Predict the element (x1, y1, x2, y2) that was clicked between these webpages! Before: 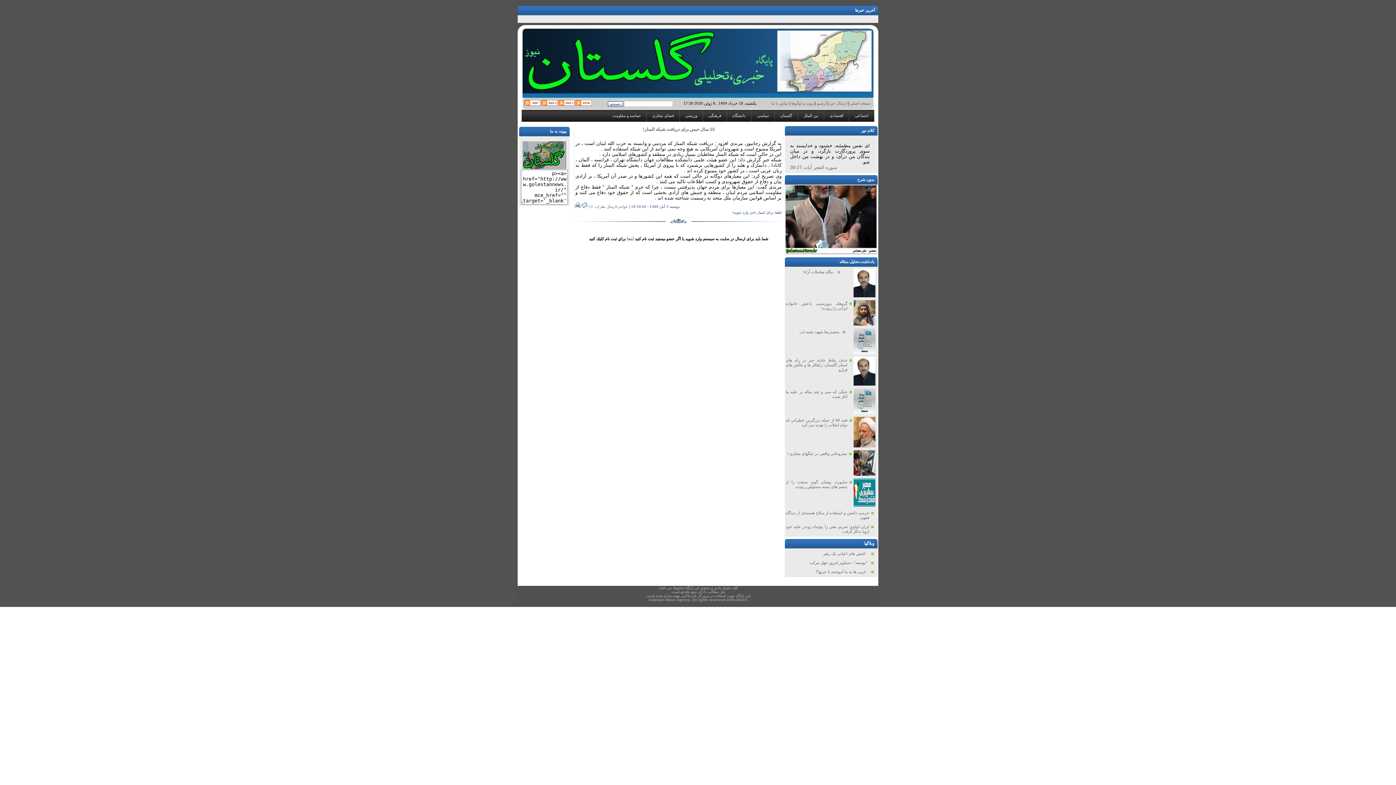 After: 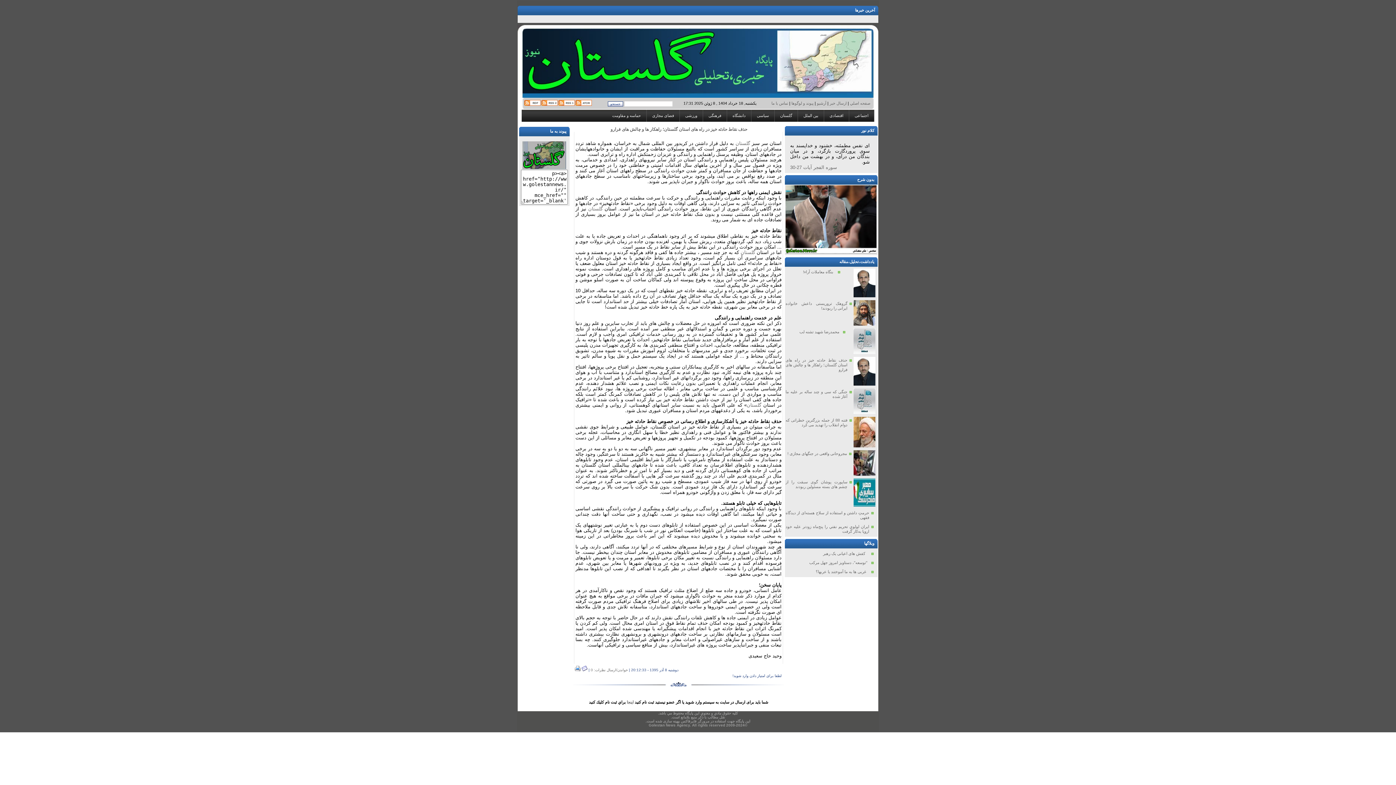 Action: label: حذف نقاط حادثه خیز در راه های استان گلستان؛ راهکار ها و چالش های فرارو bbox: (785, 358, 847, 372)